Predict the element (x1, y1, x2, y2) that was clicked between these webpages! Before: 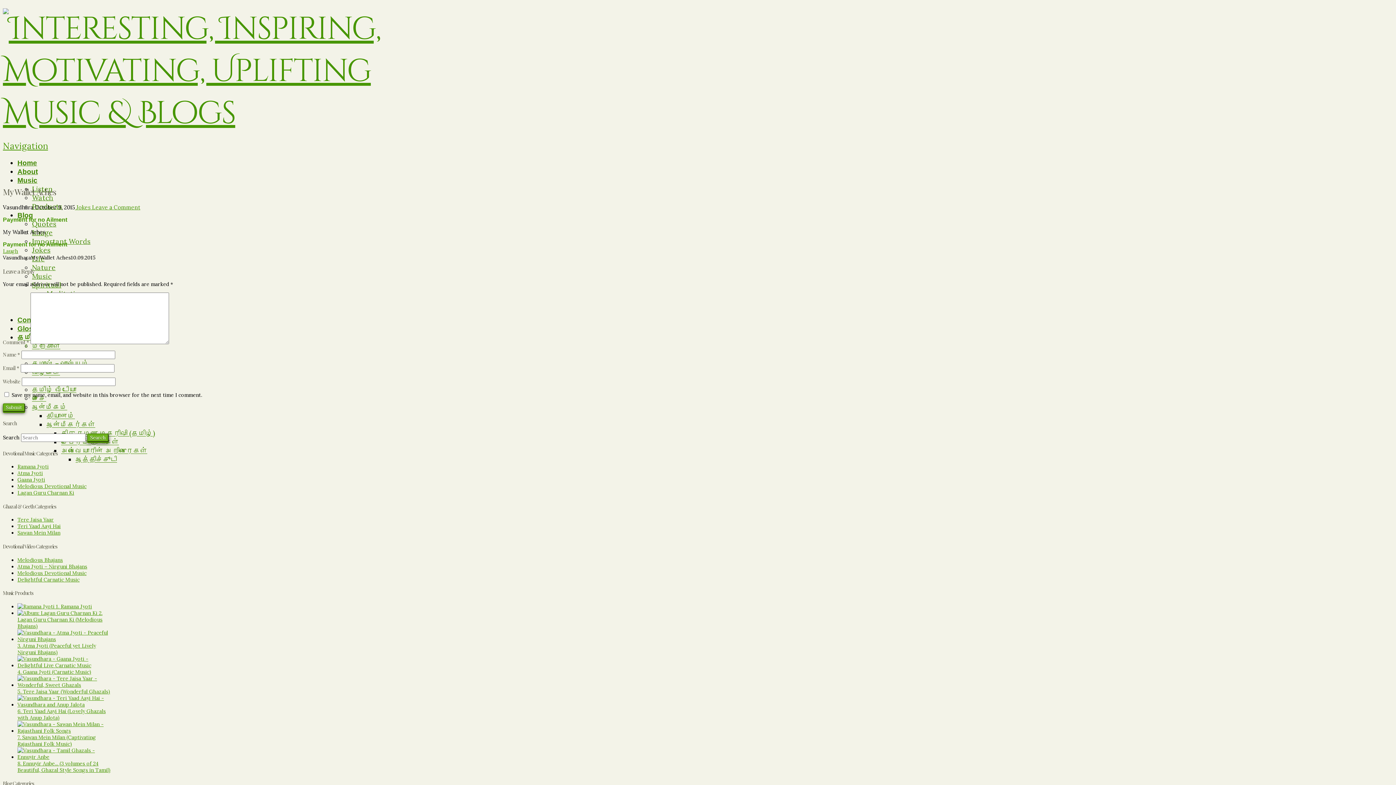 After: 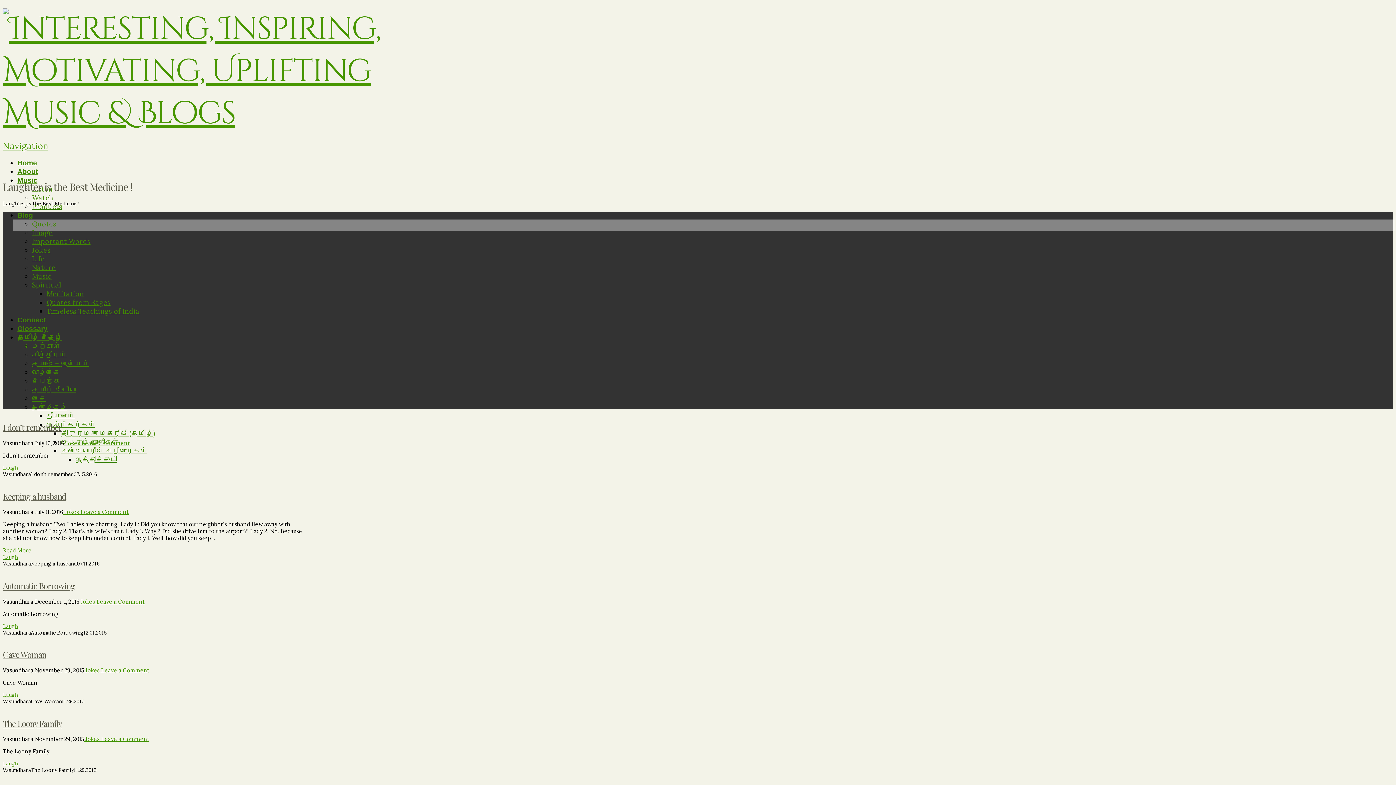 Action: bbox: (74, 204, 90, 211) label:  Jokes